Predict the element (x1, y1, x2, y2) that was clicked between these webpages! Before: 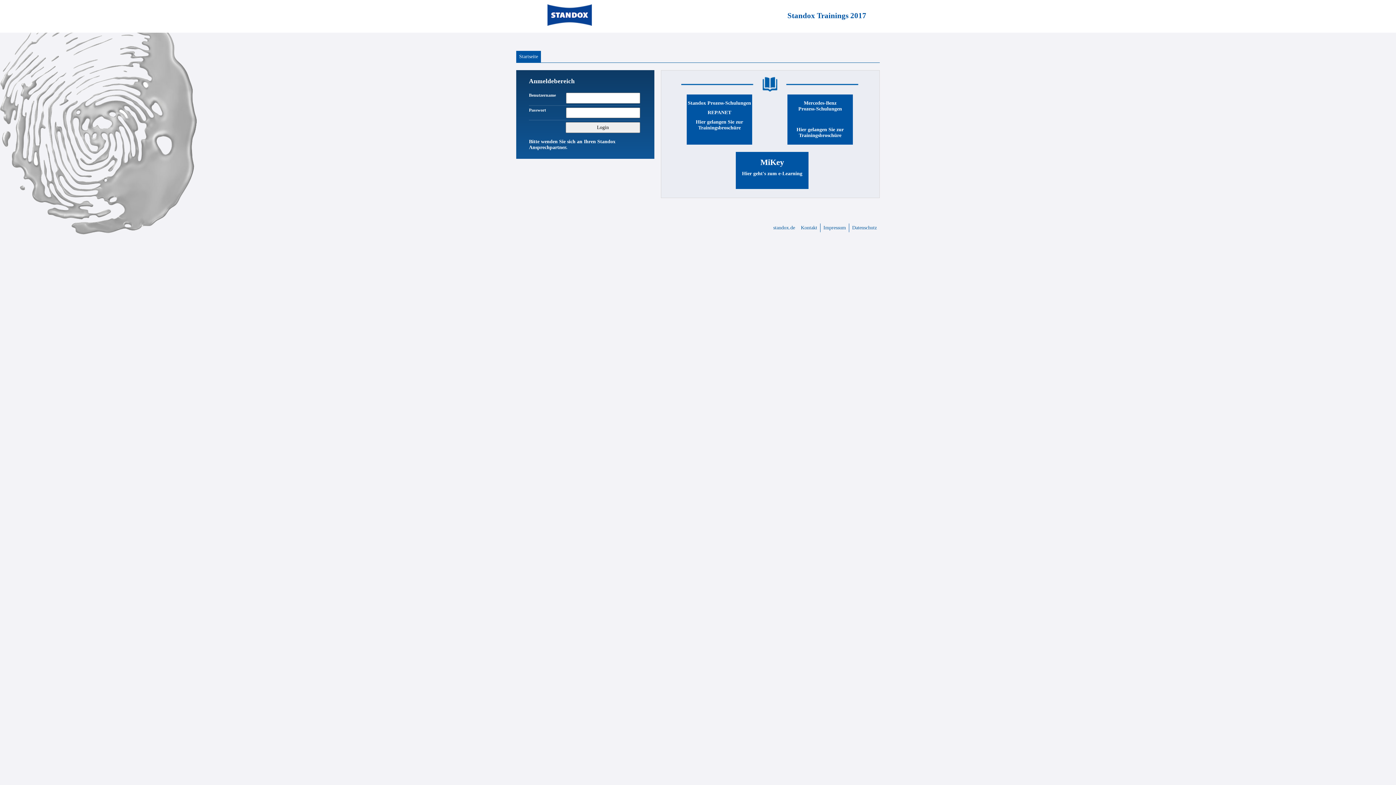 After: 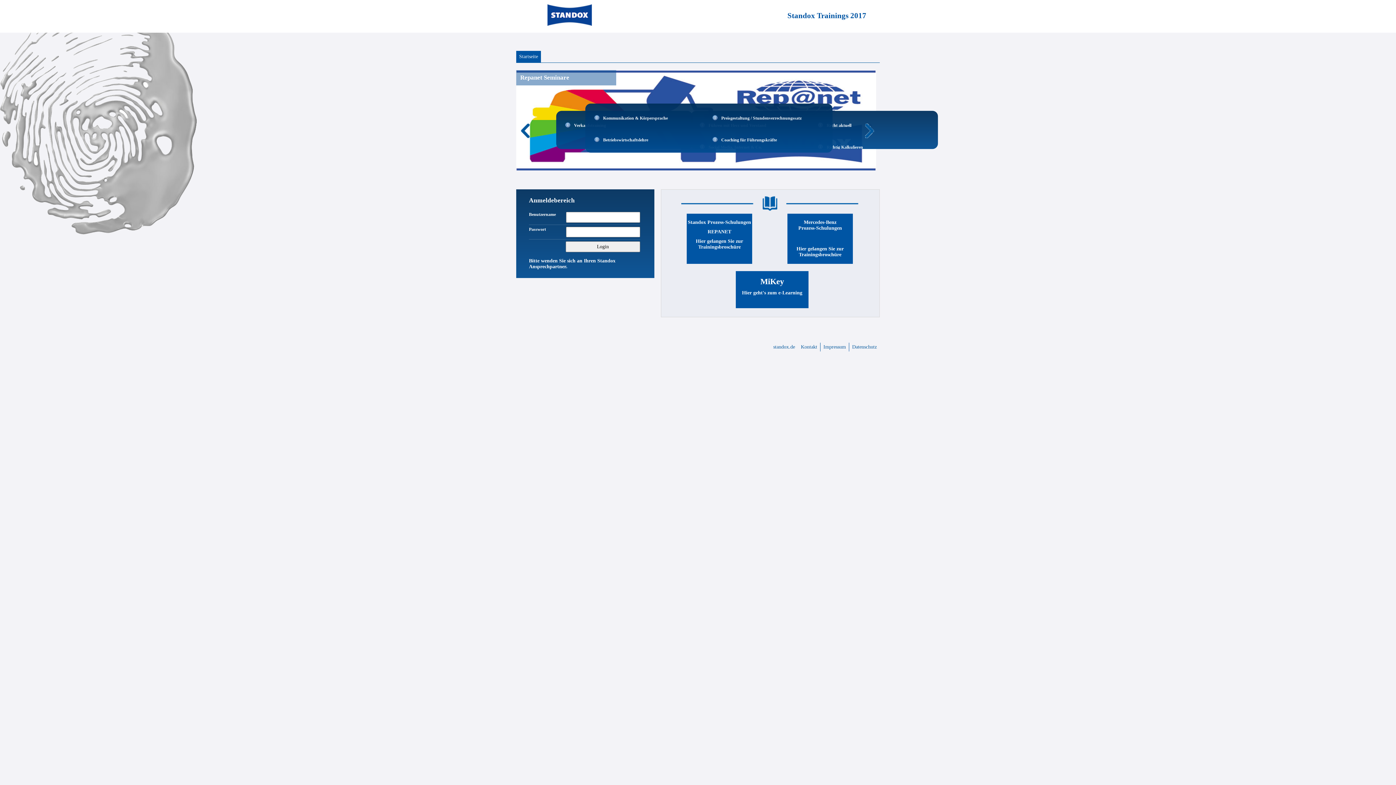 Action: bbox: (707, 109, 731, 115) label: REPANET